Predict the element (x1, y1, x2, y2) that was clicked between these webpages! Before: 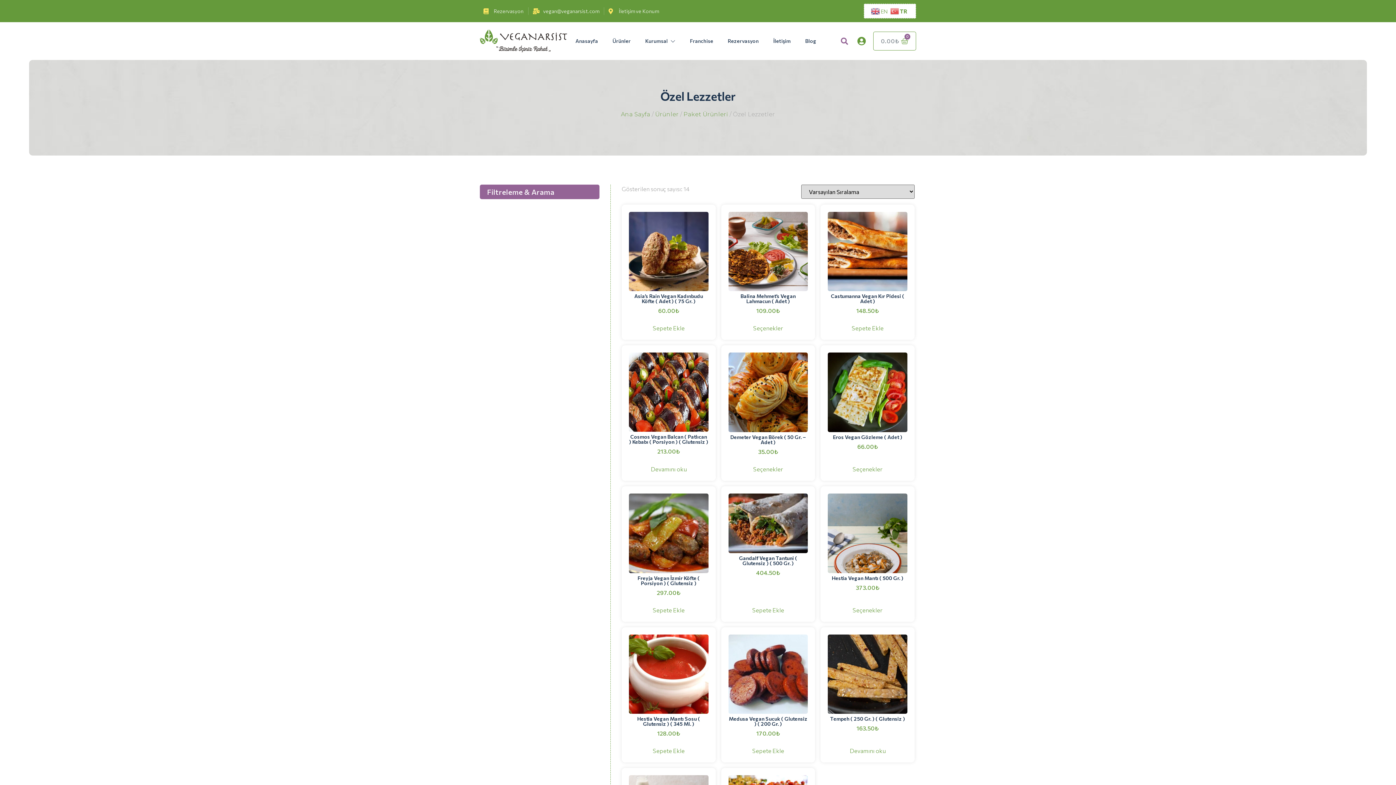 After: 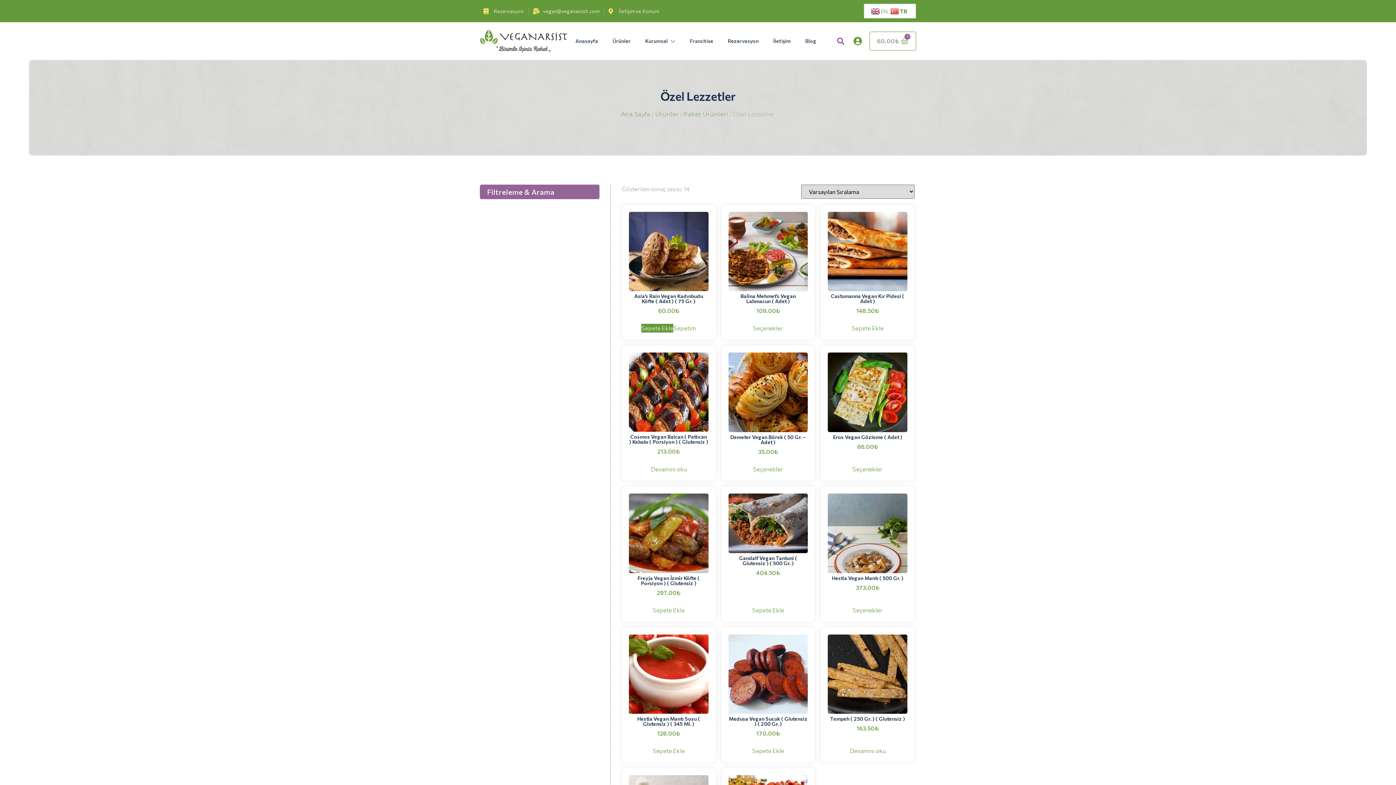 Action: label: Sepete ekle: “Asia's Rain Vegan Kadınbudu Köfte ( Adet ) ( 75 Gr. )” bbox: (652, 324, 684, 332)